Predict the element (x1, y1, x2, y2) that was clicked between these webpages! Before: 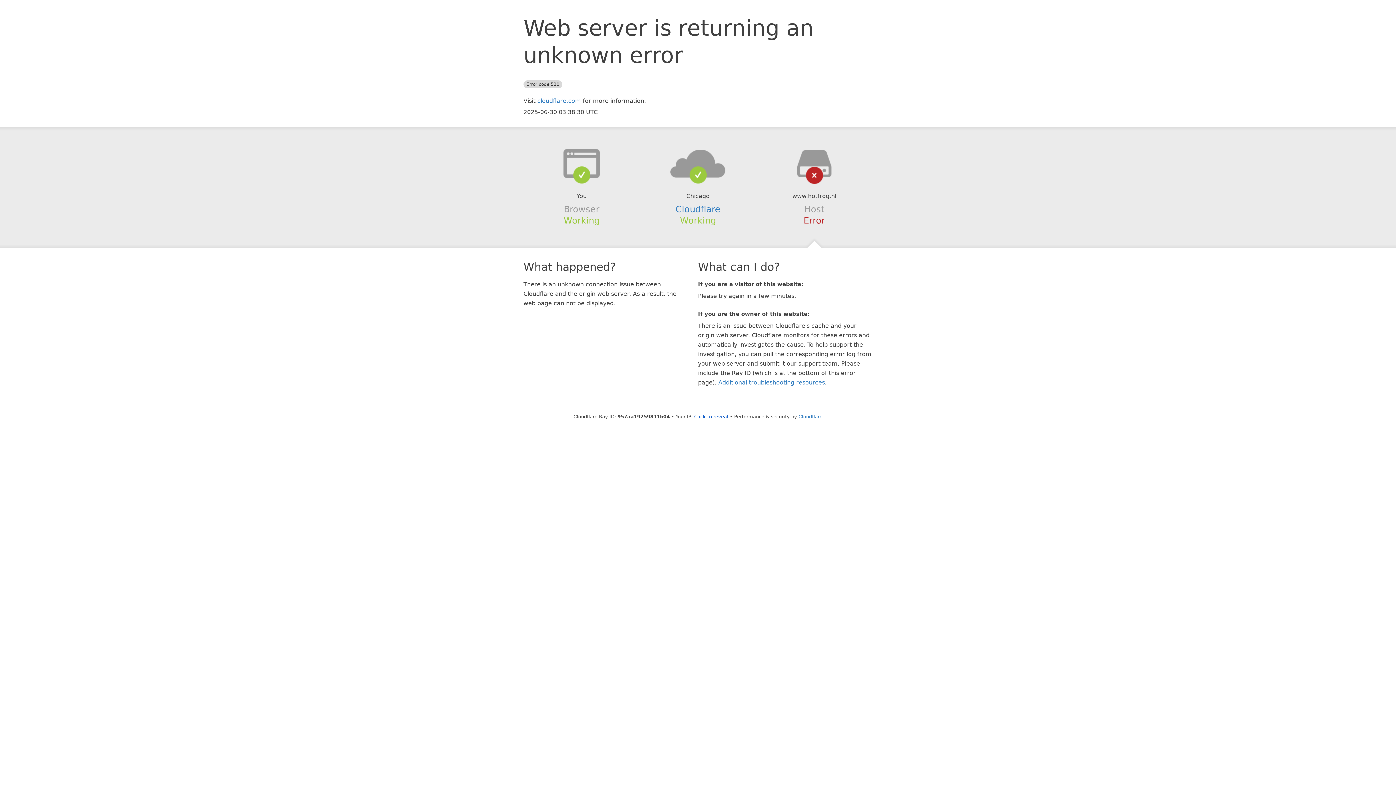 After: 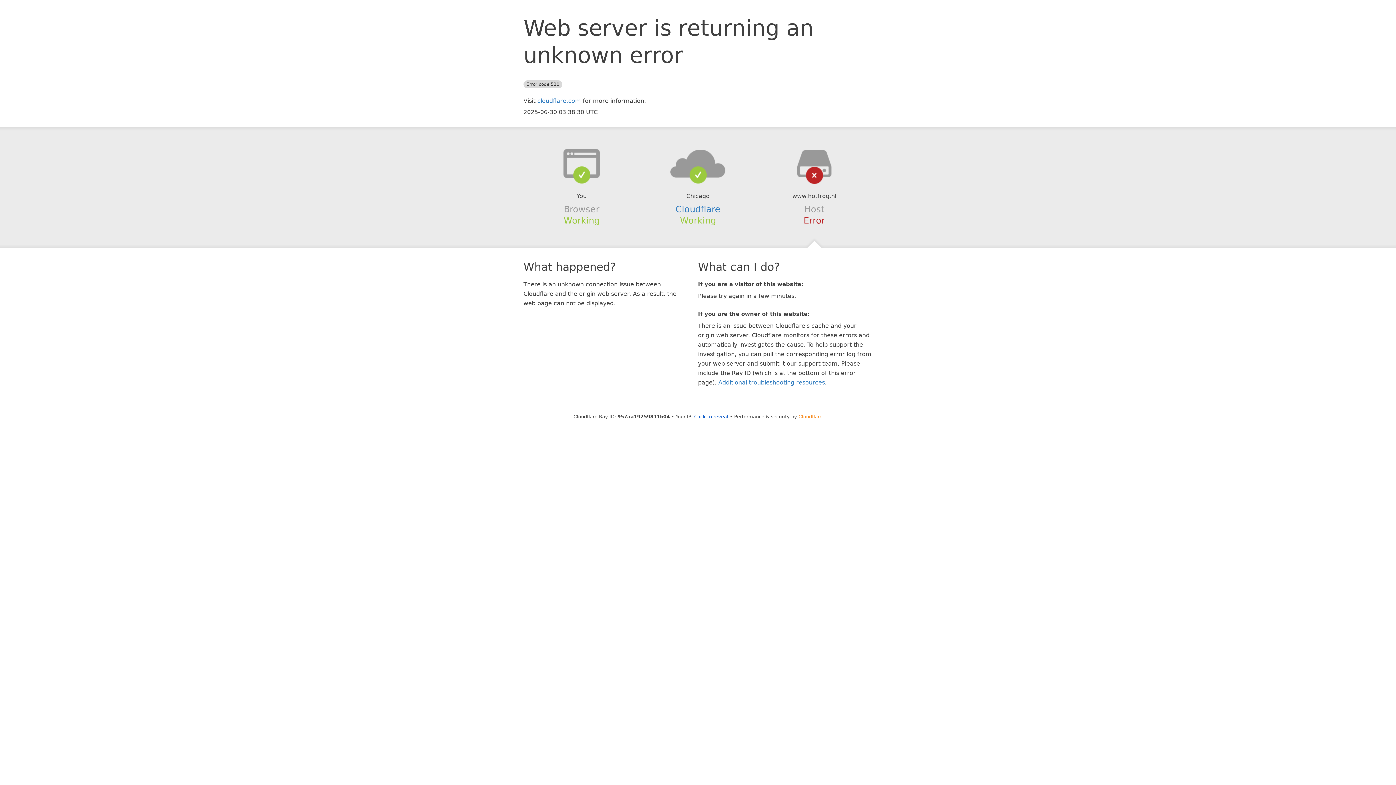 Action: bbox: (798, 414, 822, 419) label: Cloudflare